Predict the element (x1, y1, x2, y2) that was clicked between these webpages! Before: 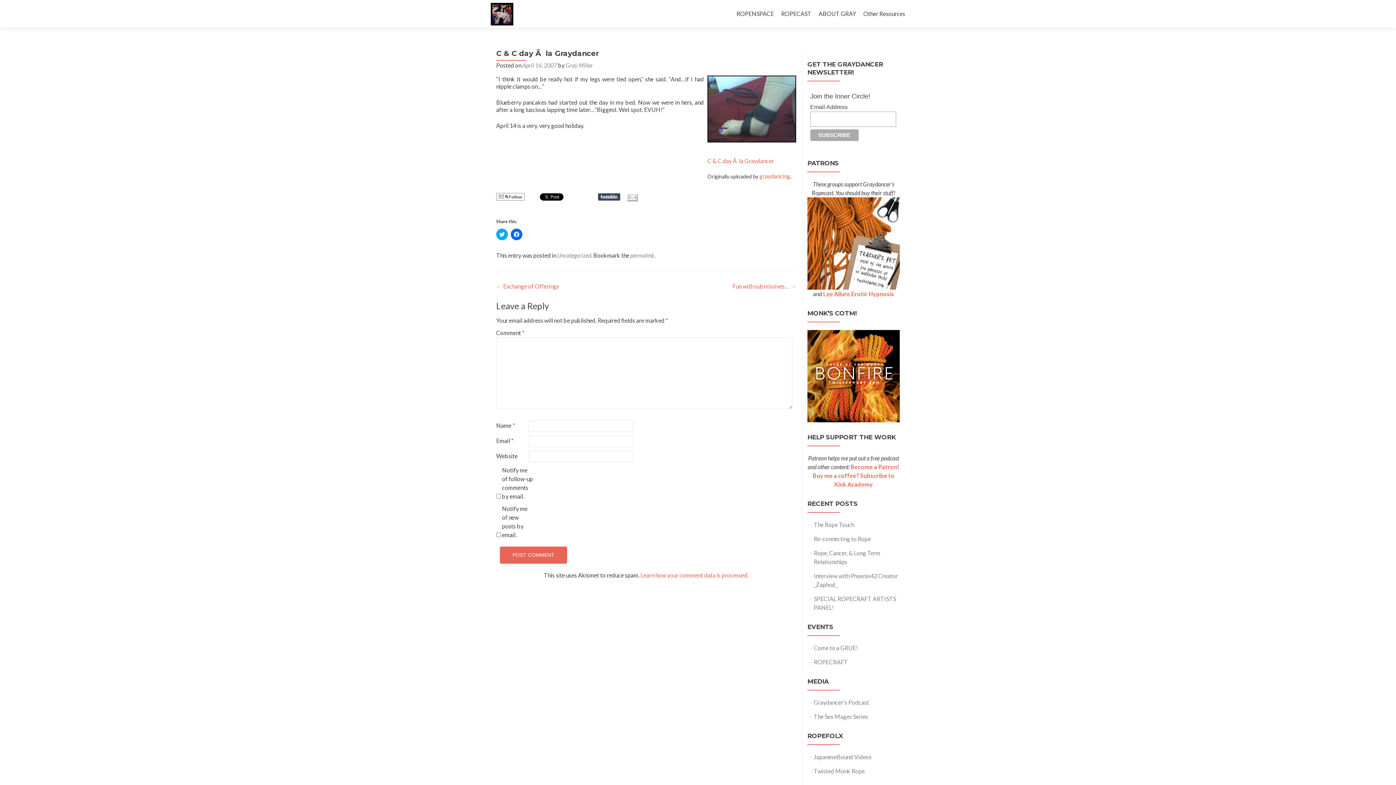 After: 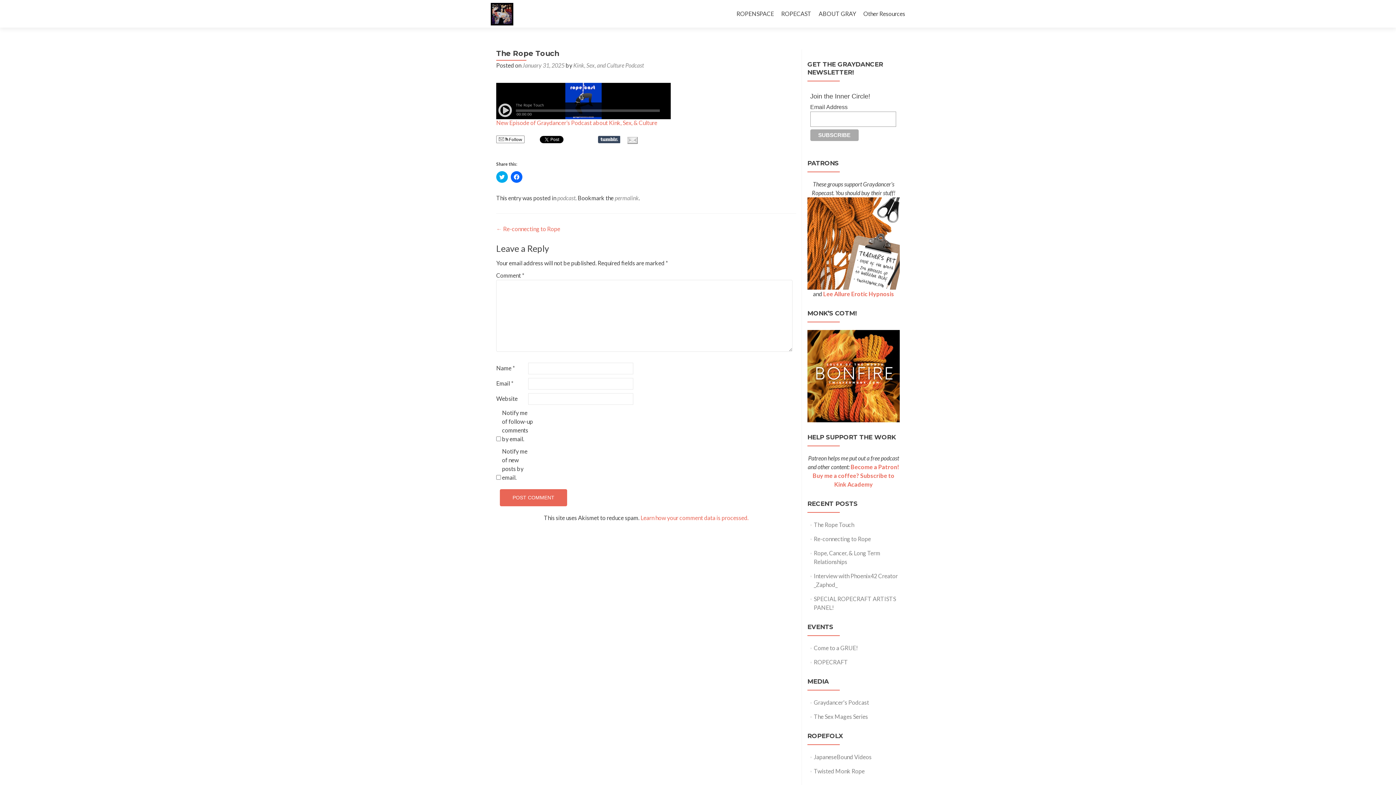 Action: bbox: (814, 521, 854, 528) label: The Rope Touch